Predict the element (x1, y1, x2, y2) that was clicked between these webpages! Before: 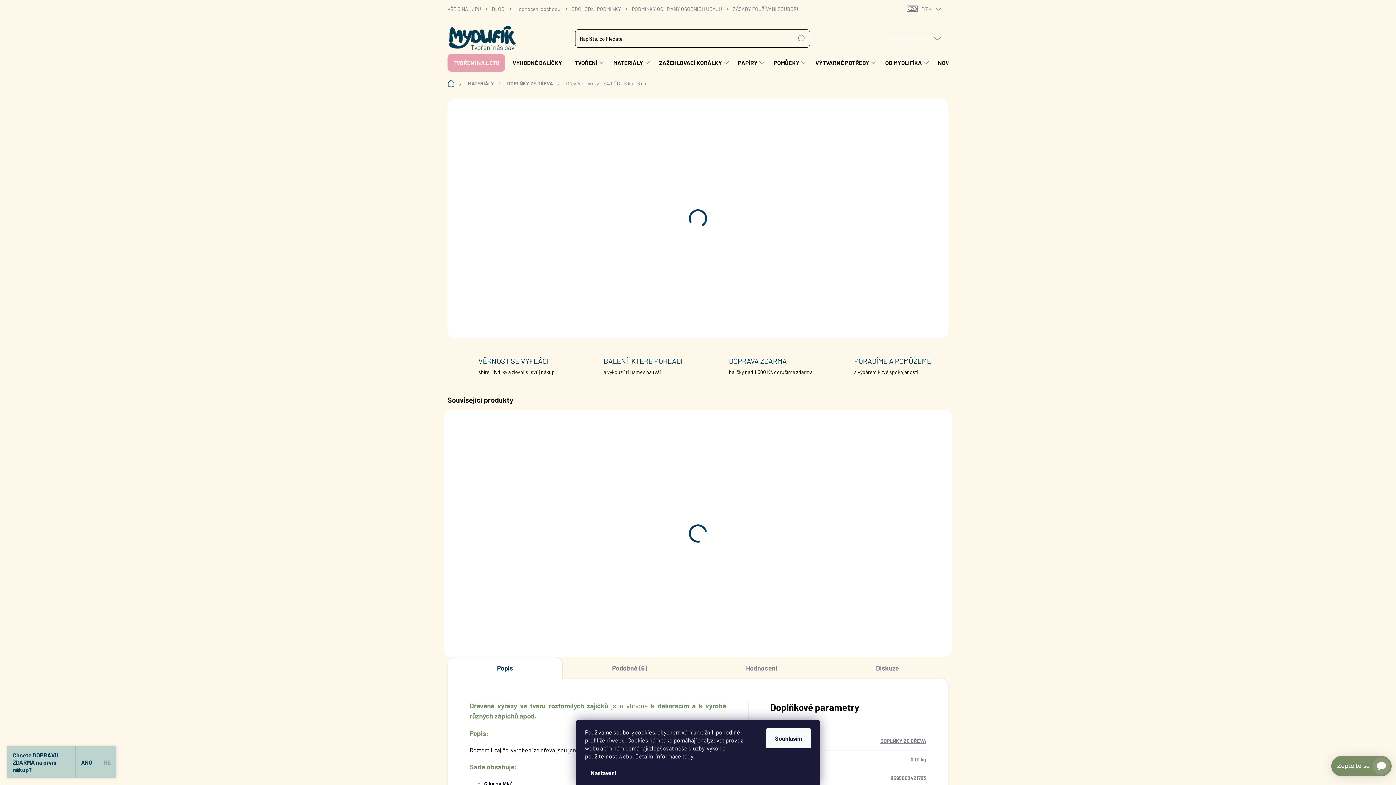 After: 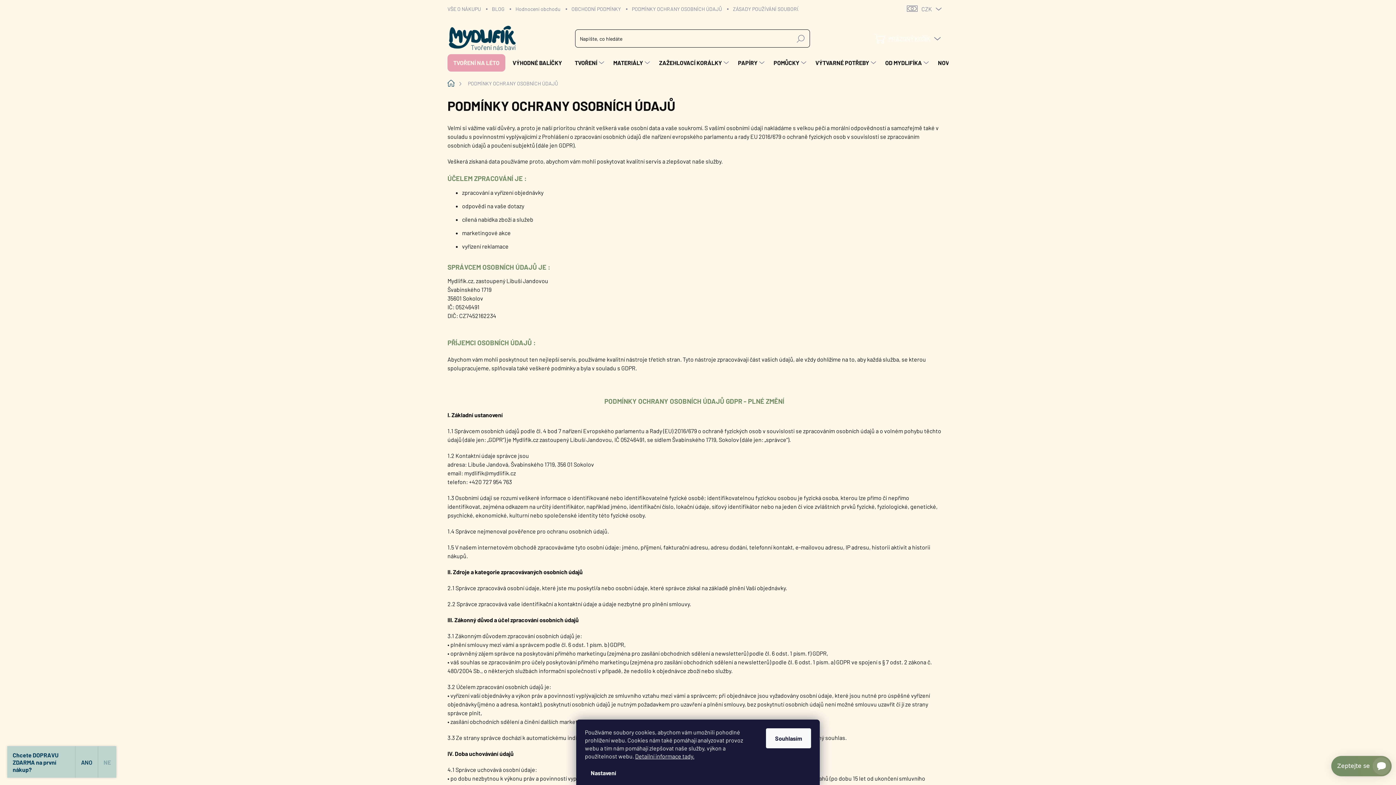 Action: label: PODMÍNKY OCHRANY OSOBNÍCH ÚDAJŮ bbox: (626, 0, 727, 17)